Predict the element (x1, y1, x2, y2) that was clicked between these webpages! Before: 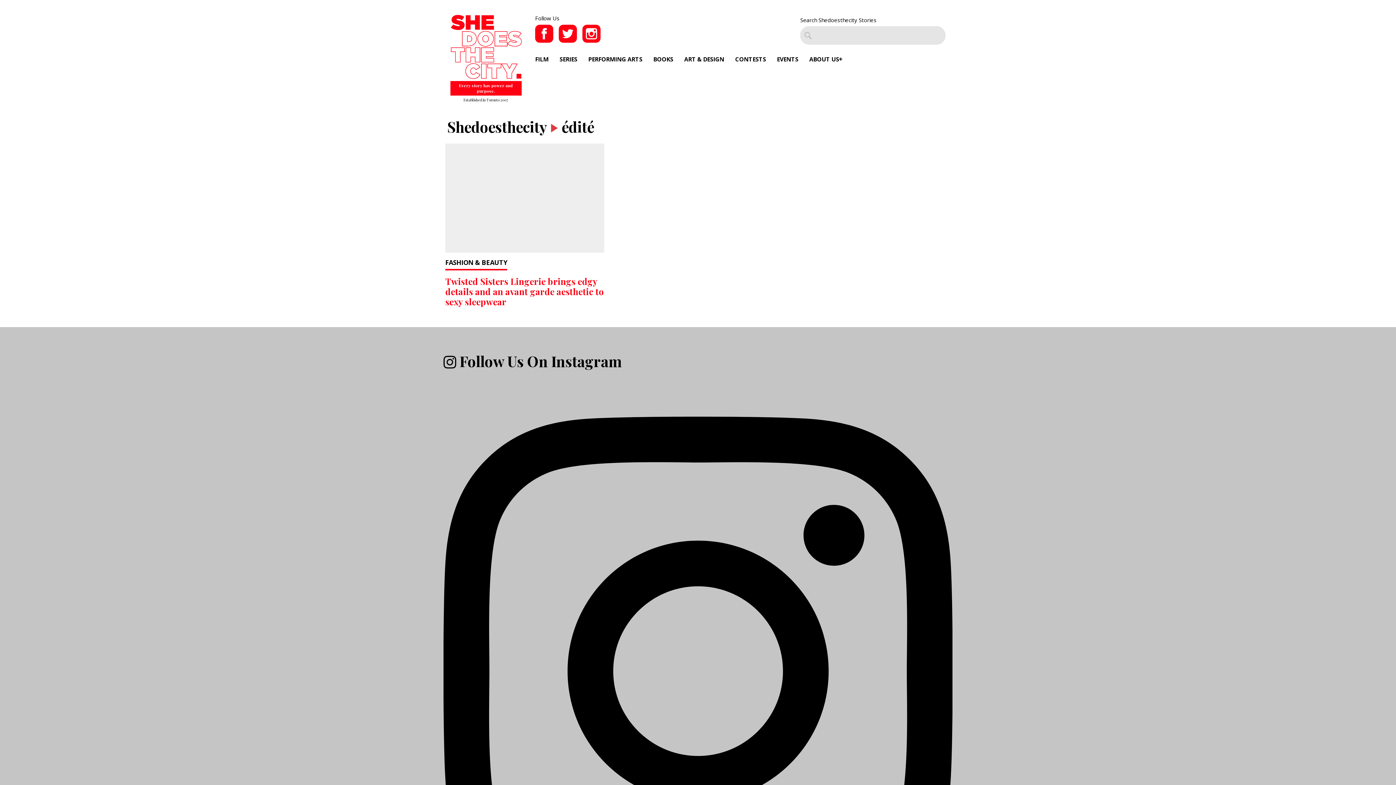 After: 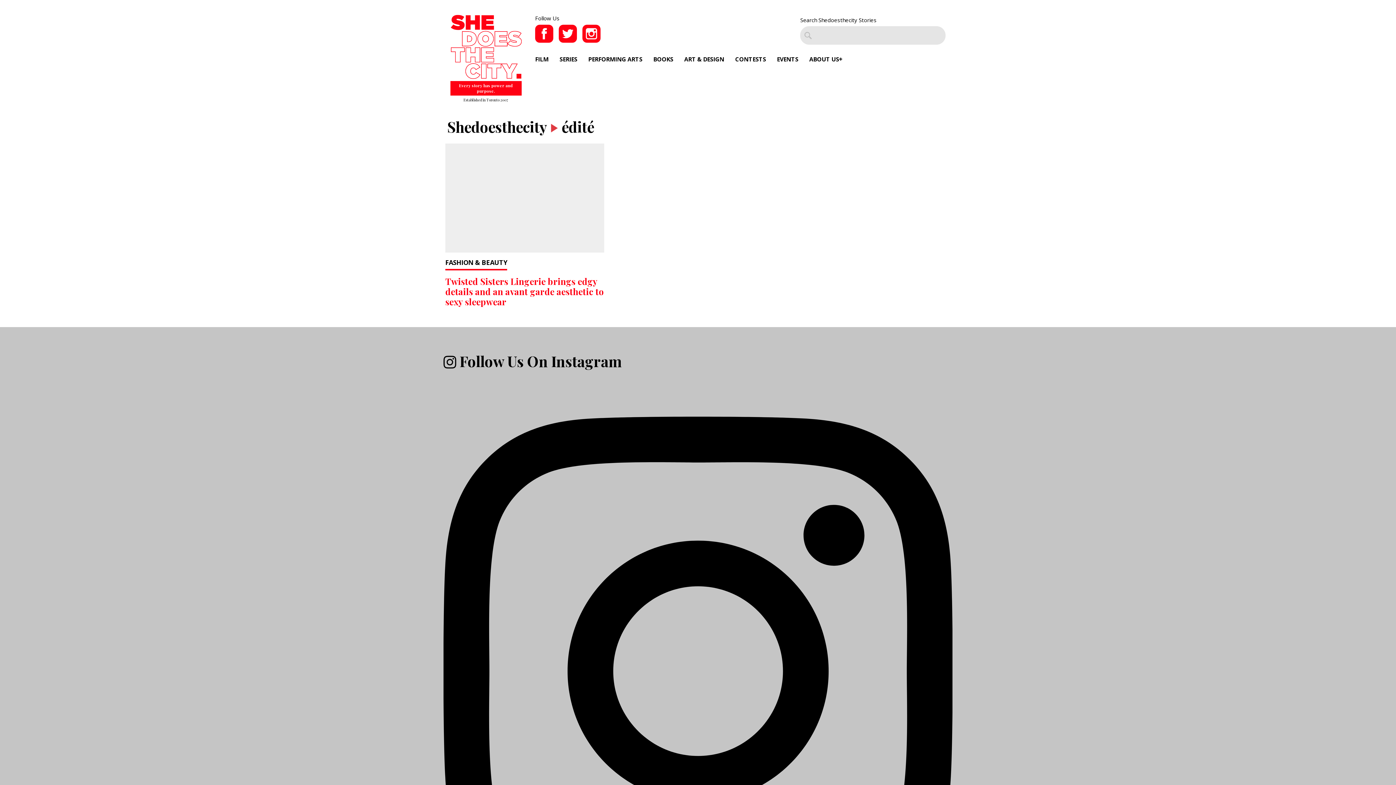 Action: bbox: (535, 24, 553, 45)